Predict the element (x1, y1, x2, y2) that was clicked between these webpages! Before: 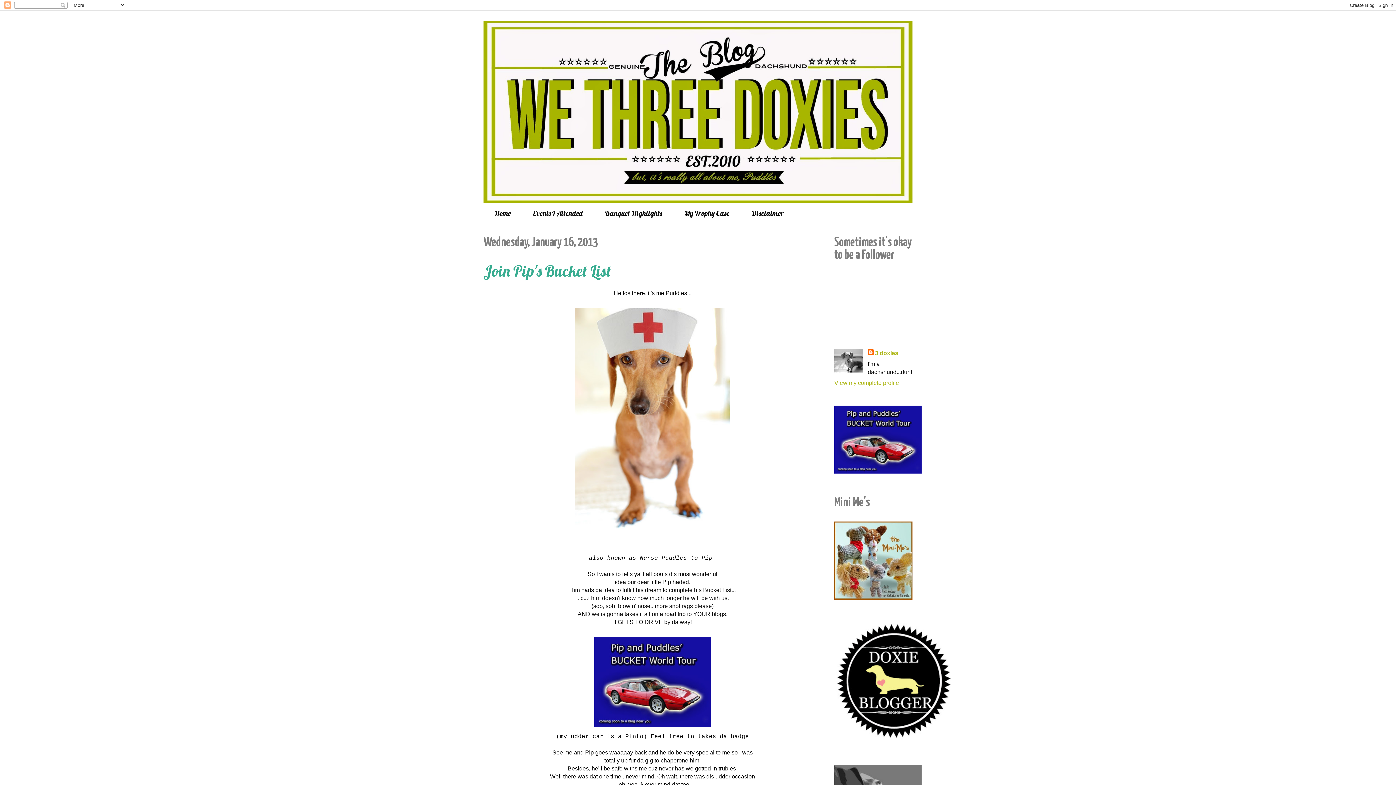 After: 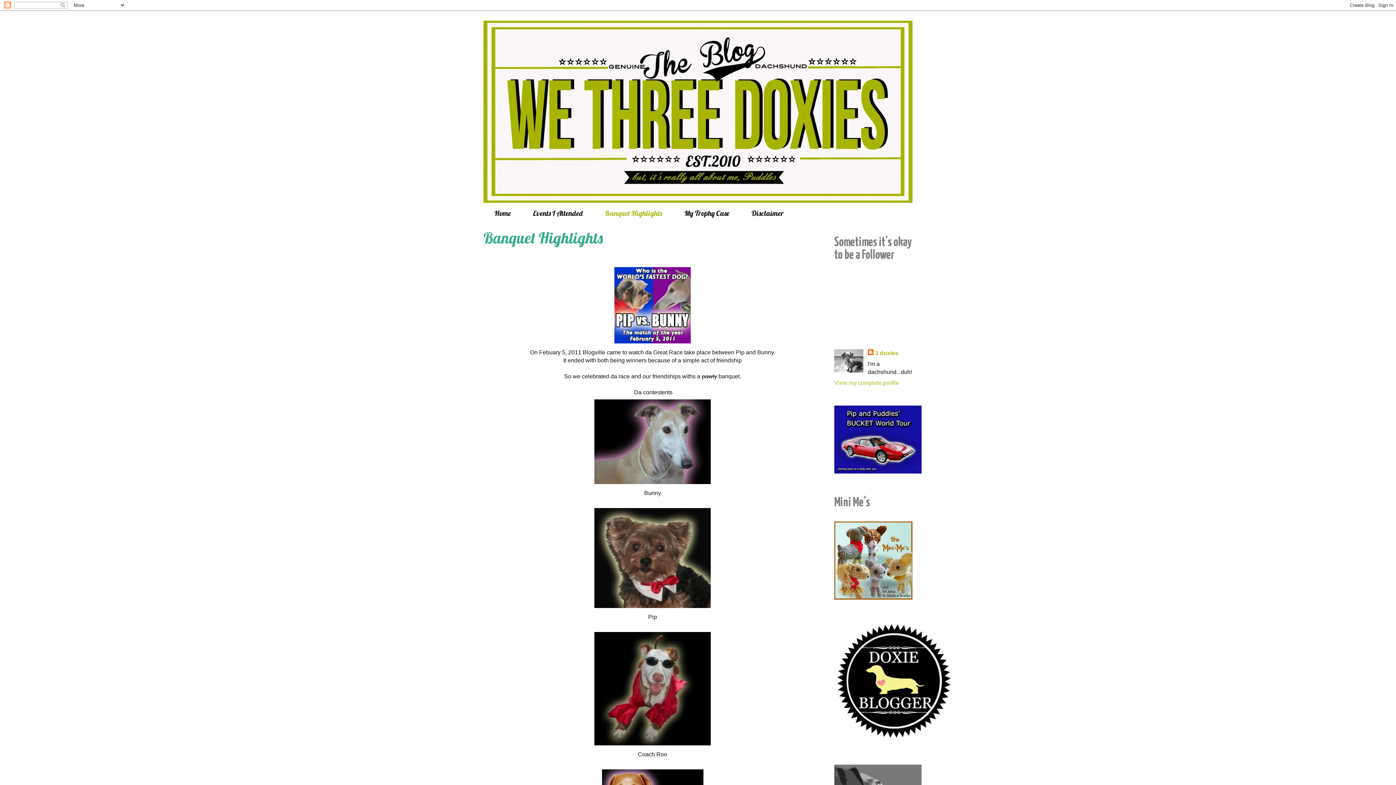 Action: label: Banquet Highlights bbox: (594, 204, 673, 222)